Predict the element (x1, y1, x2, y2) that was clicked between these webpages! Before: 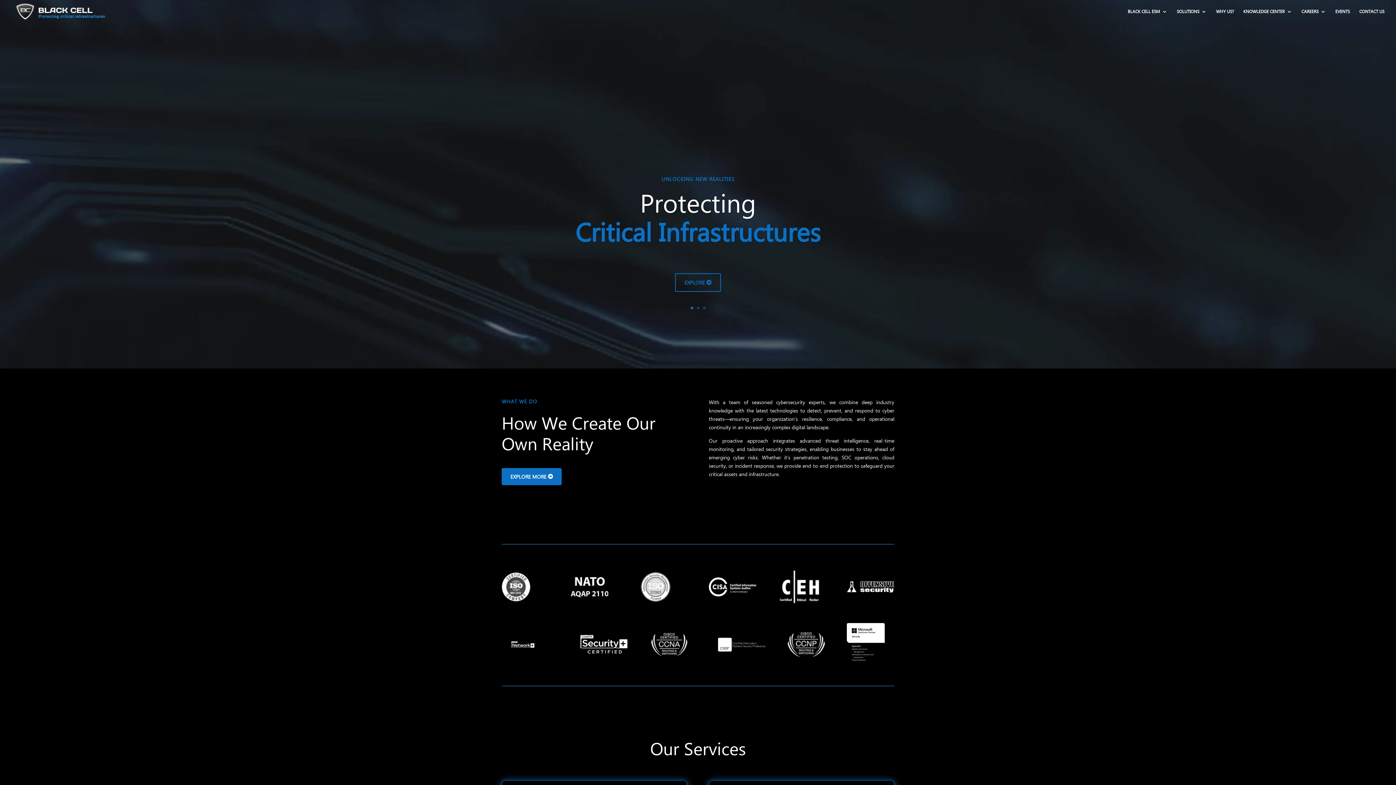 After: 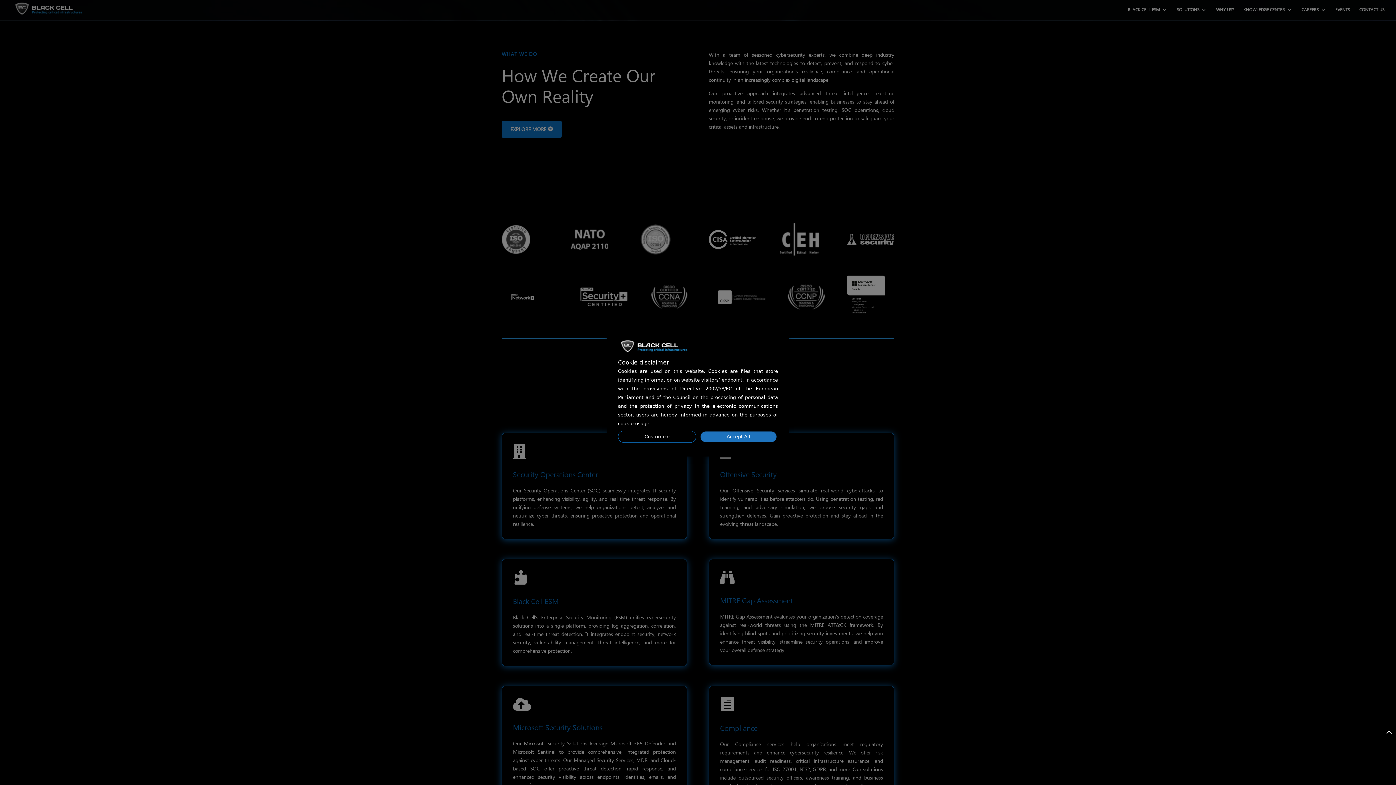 Action: bbox: (675, 273, 721, 292) label: EXPLORE